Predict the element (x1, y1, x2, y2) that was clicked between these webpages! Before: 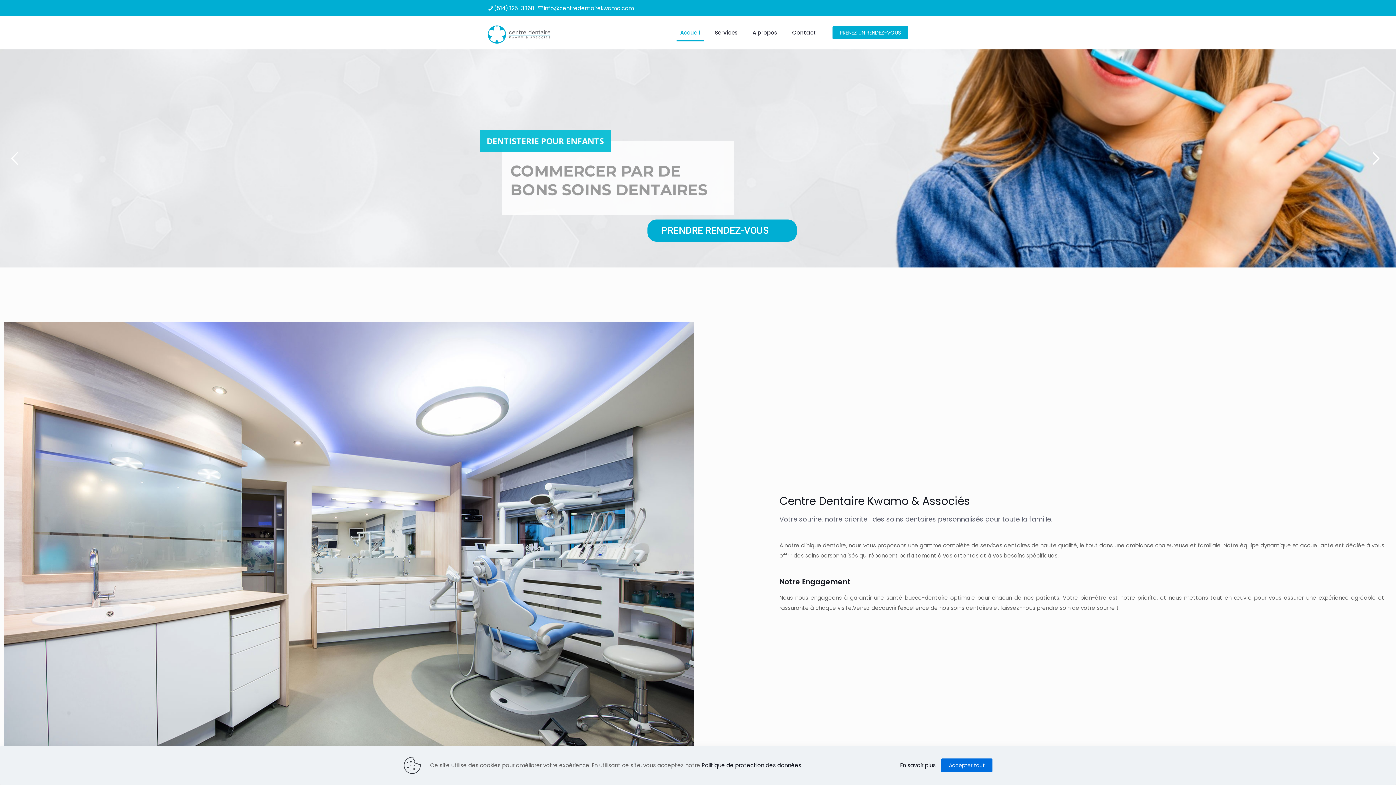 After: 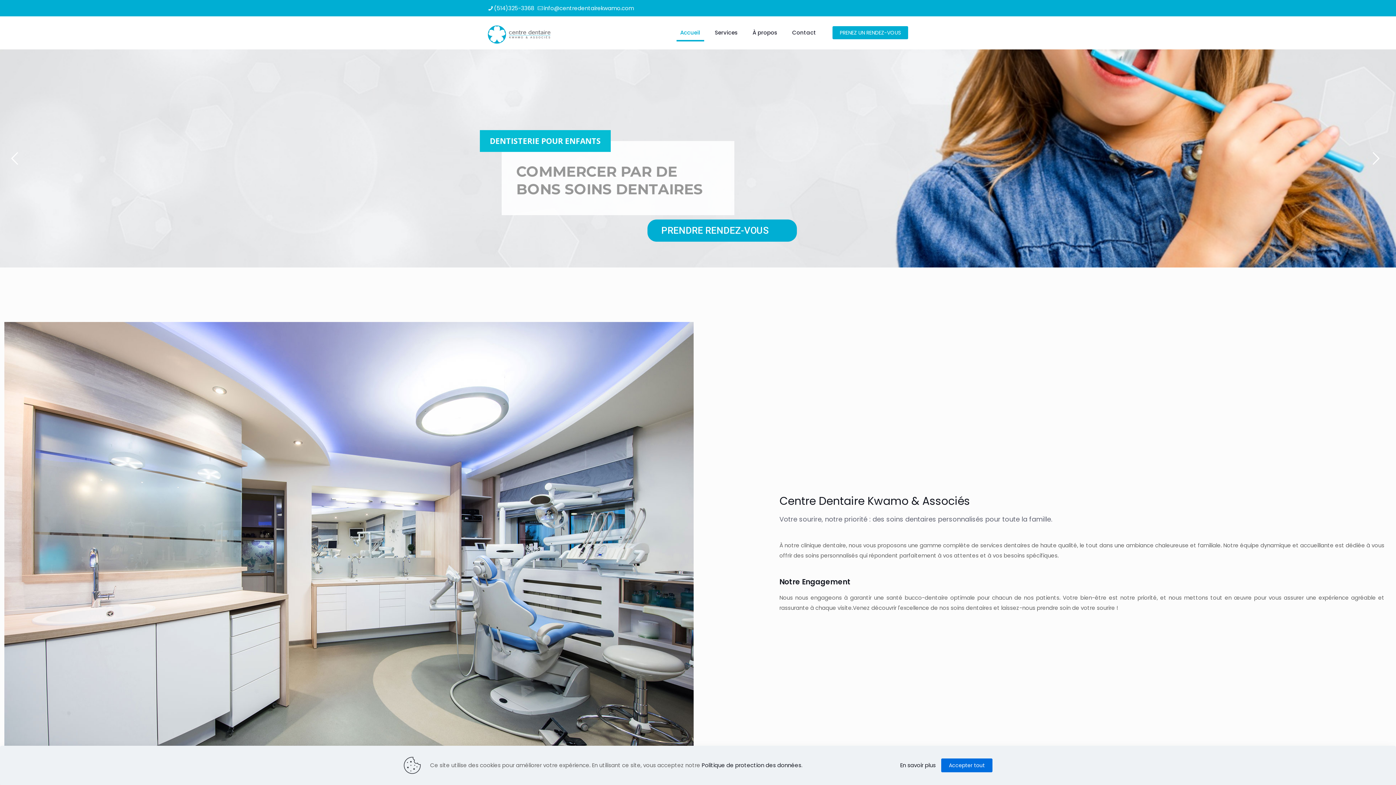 Action: label: Accueil bbox: (673, 16, 707, 49)